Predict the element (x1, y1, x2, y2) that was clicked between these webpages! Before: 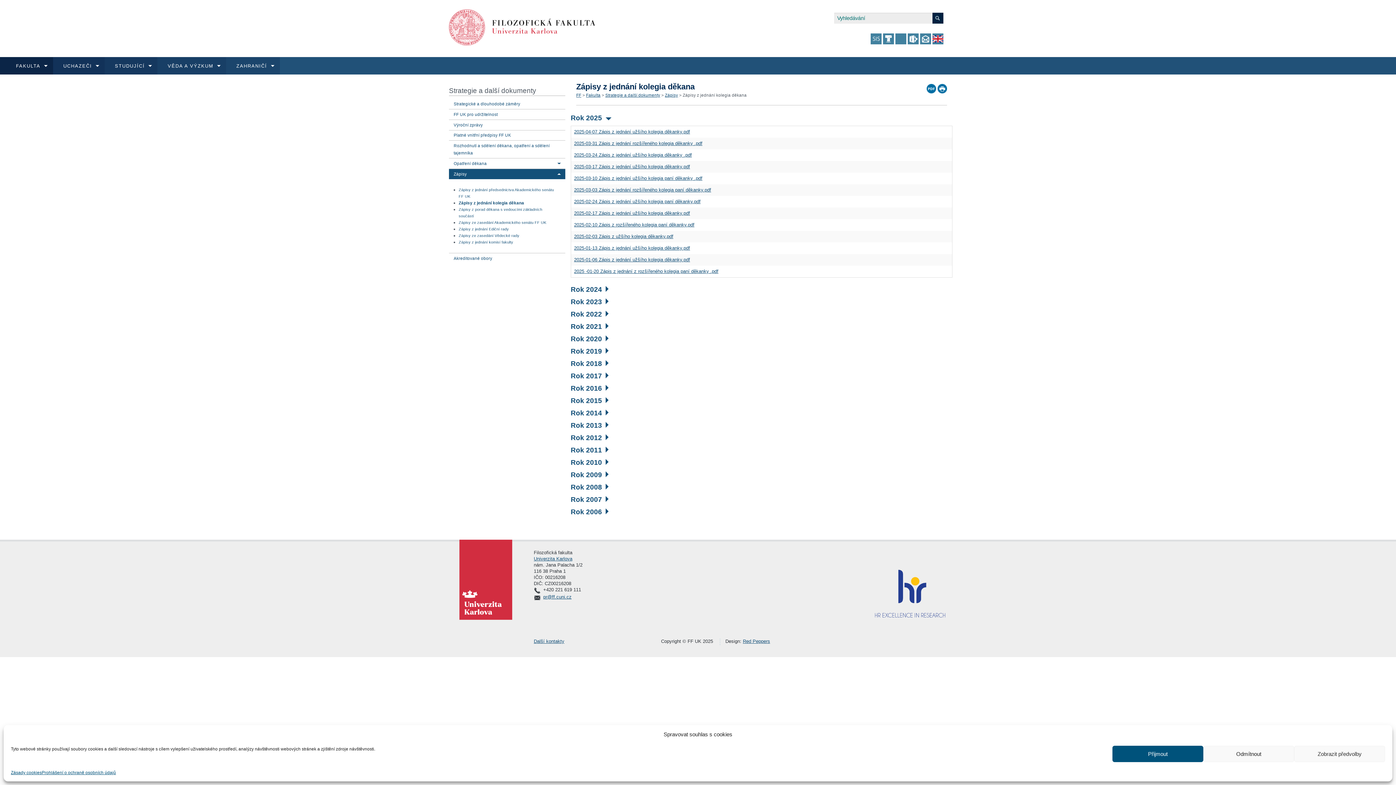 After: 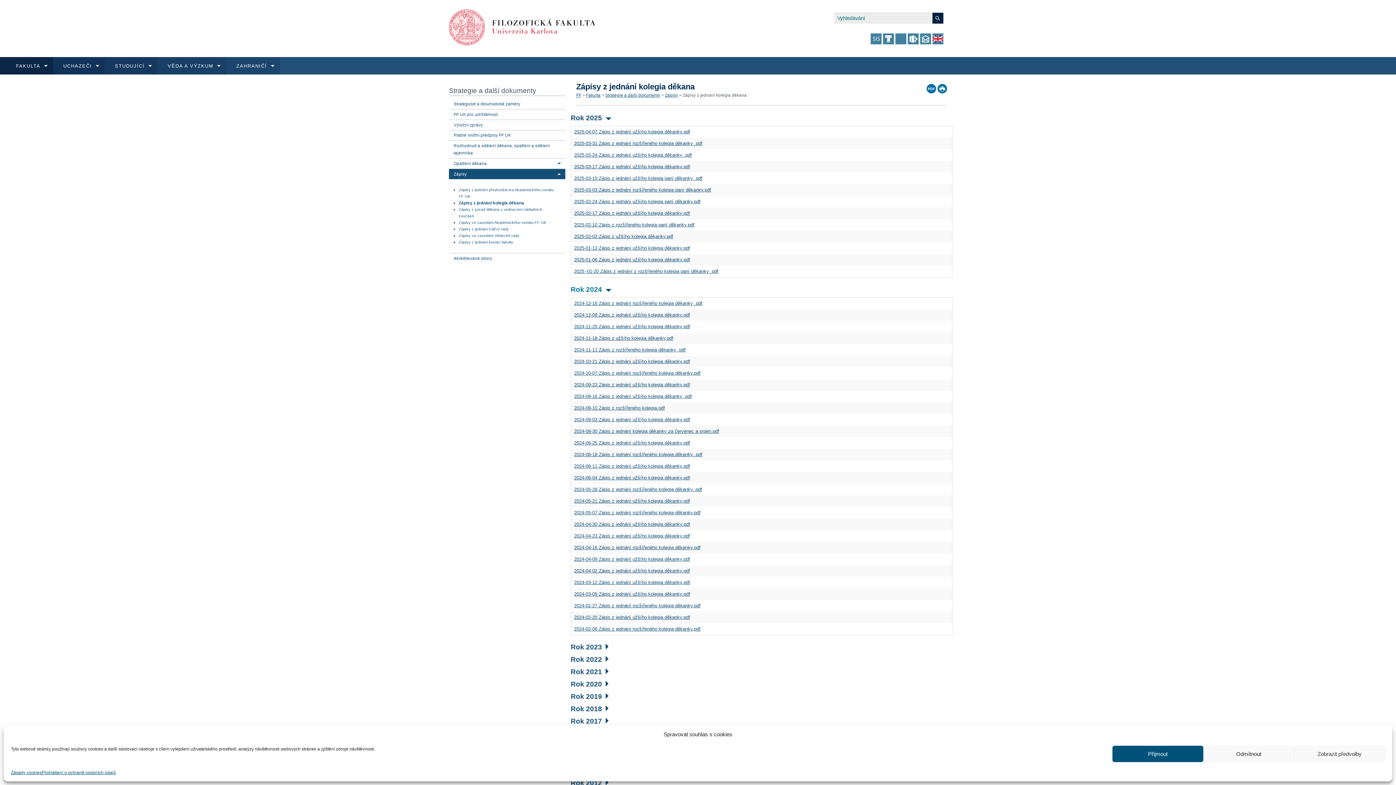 Action: label: Rok 2024 bbox: (570, 285, 608, 293)